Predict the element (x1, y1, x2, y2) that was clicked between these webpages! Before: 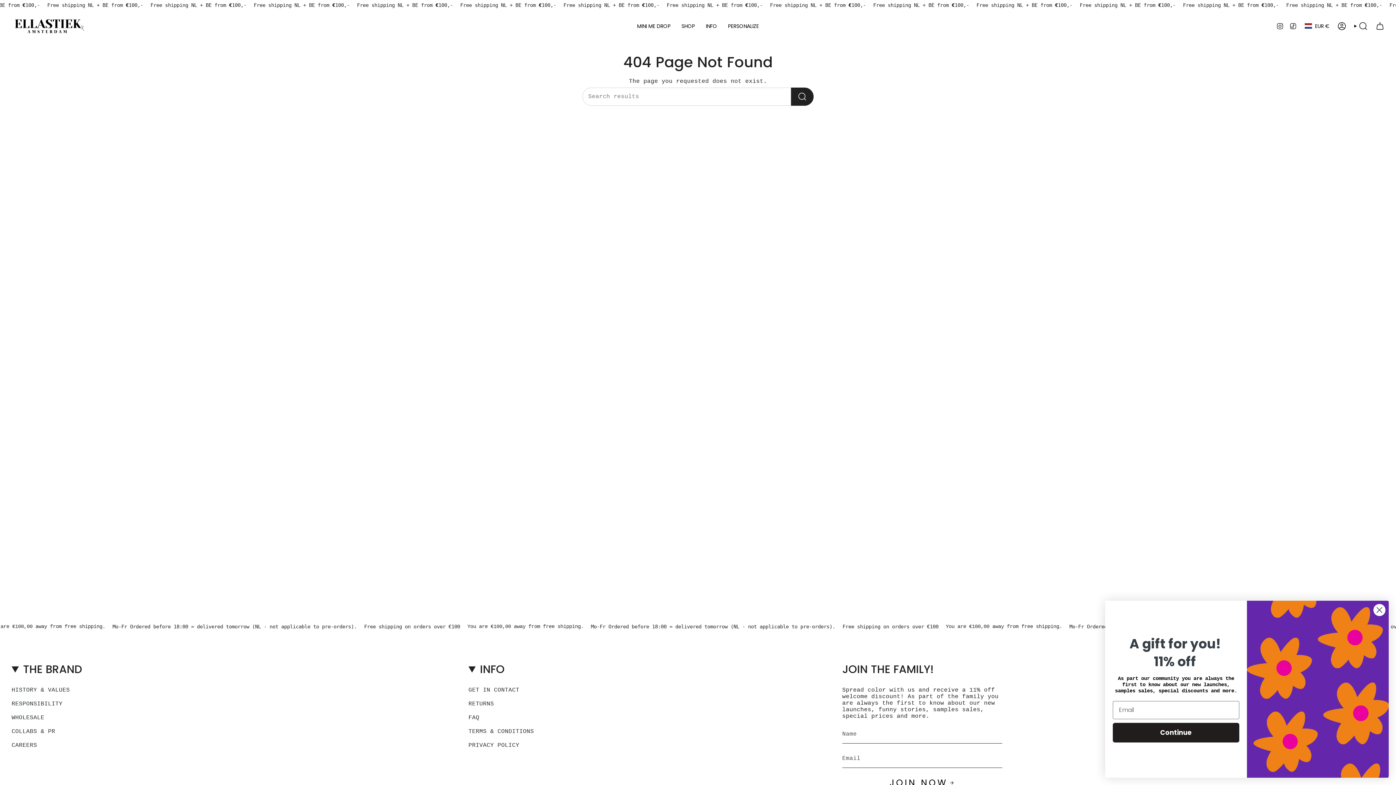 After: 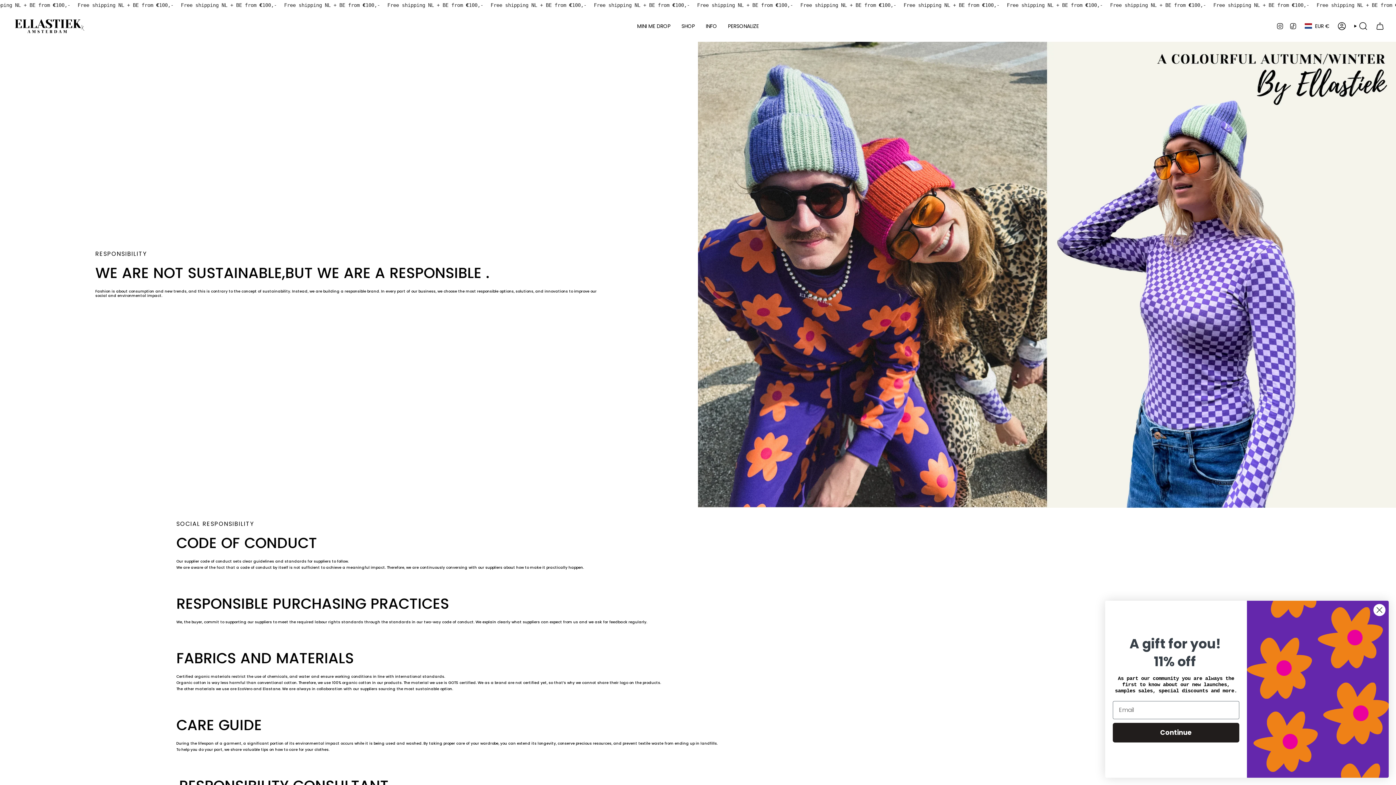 Action: bbox: (11, 701, 62, 707) label: RESPONSIBILITY